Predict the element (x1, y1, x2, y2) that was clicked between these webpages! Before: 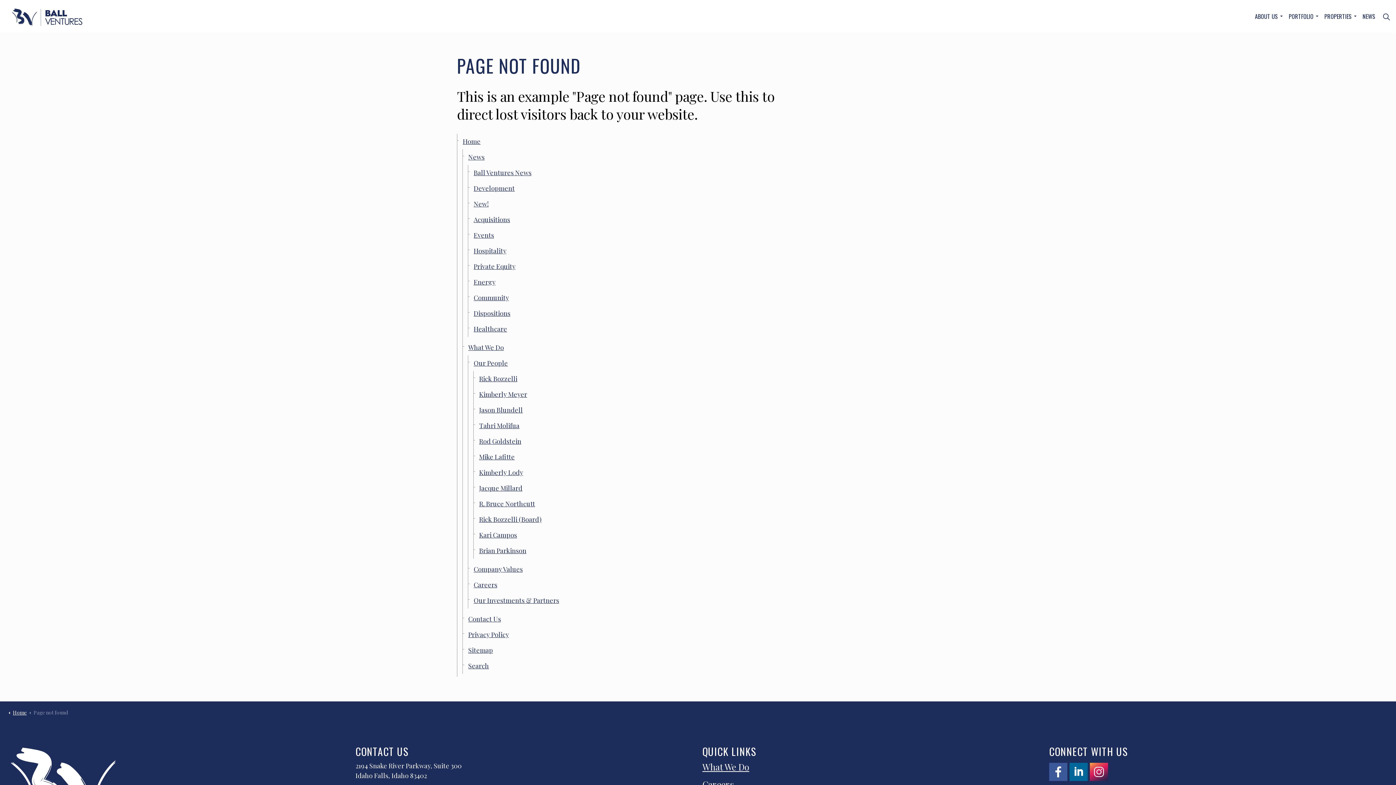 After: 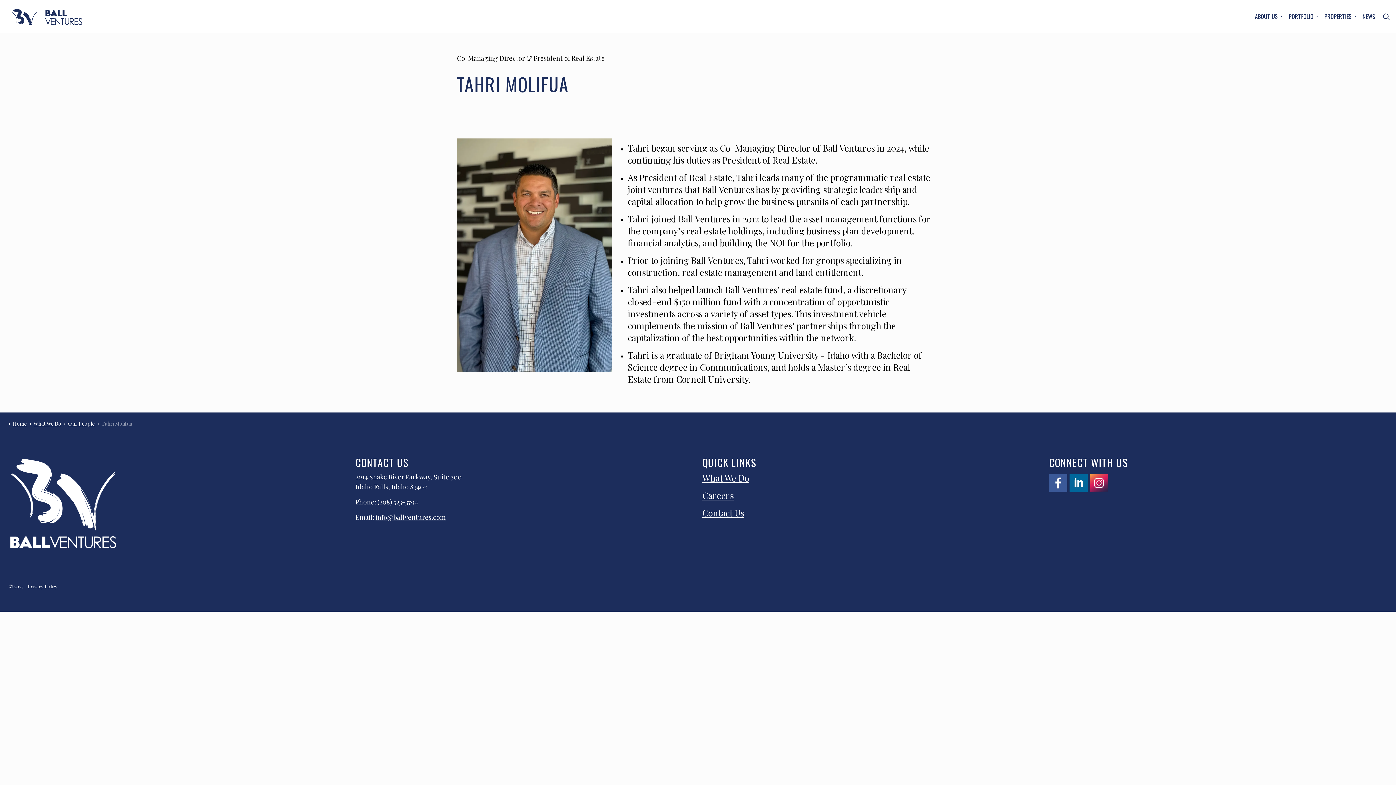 Action: bbox: (473, 418, 775, 433) label: Tahri Molifua